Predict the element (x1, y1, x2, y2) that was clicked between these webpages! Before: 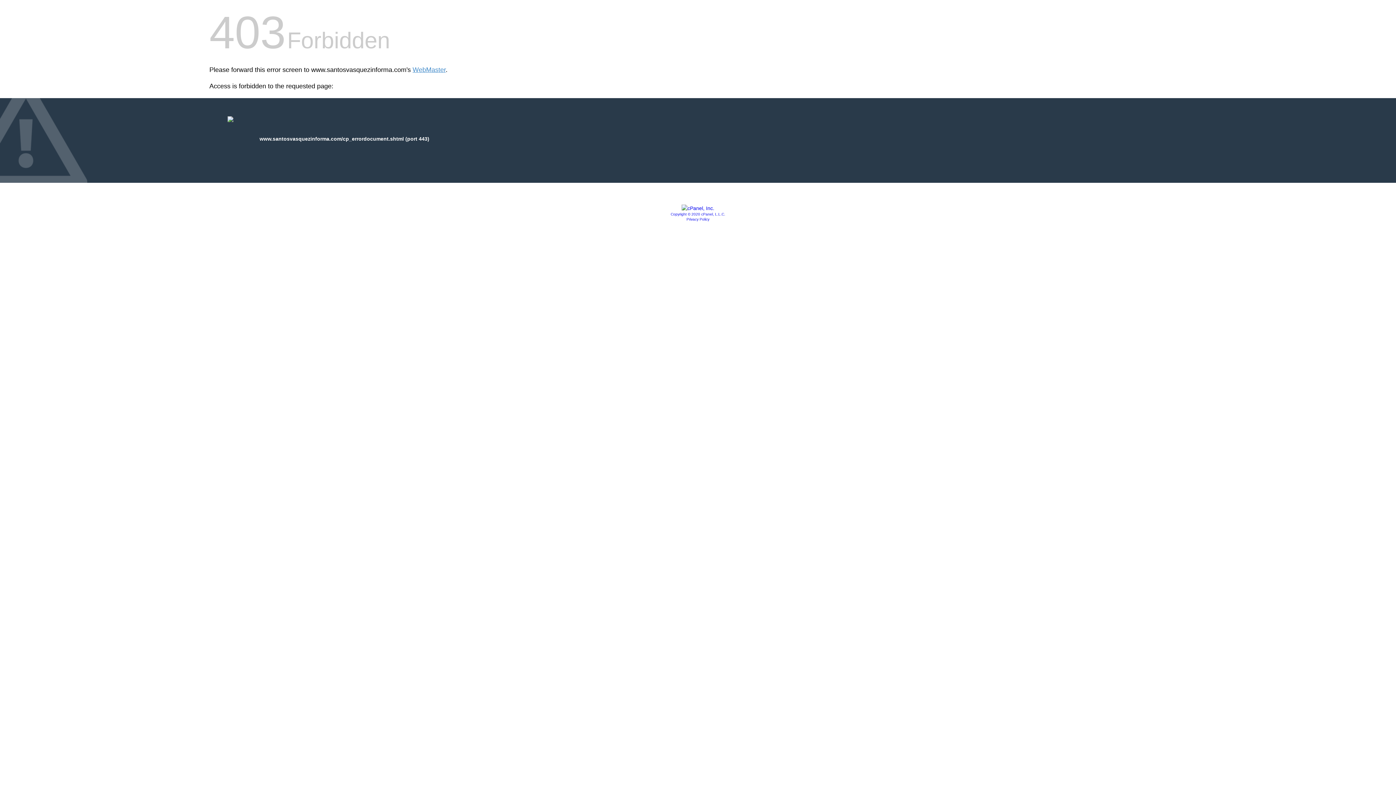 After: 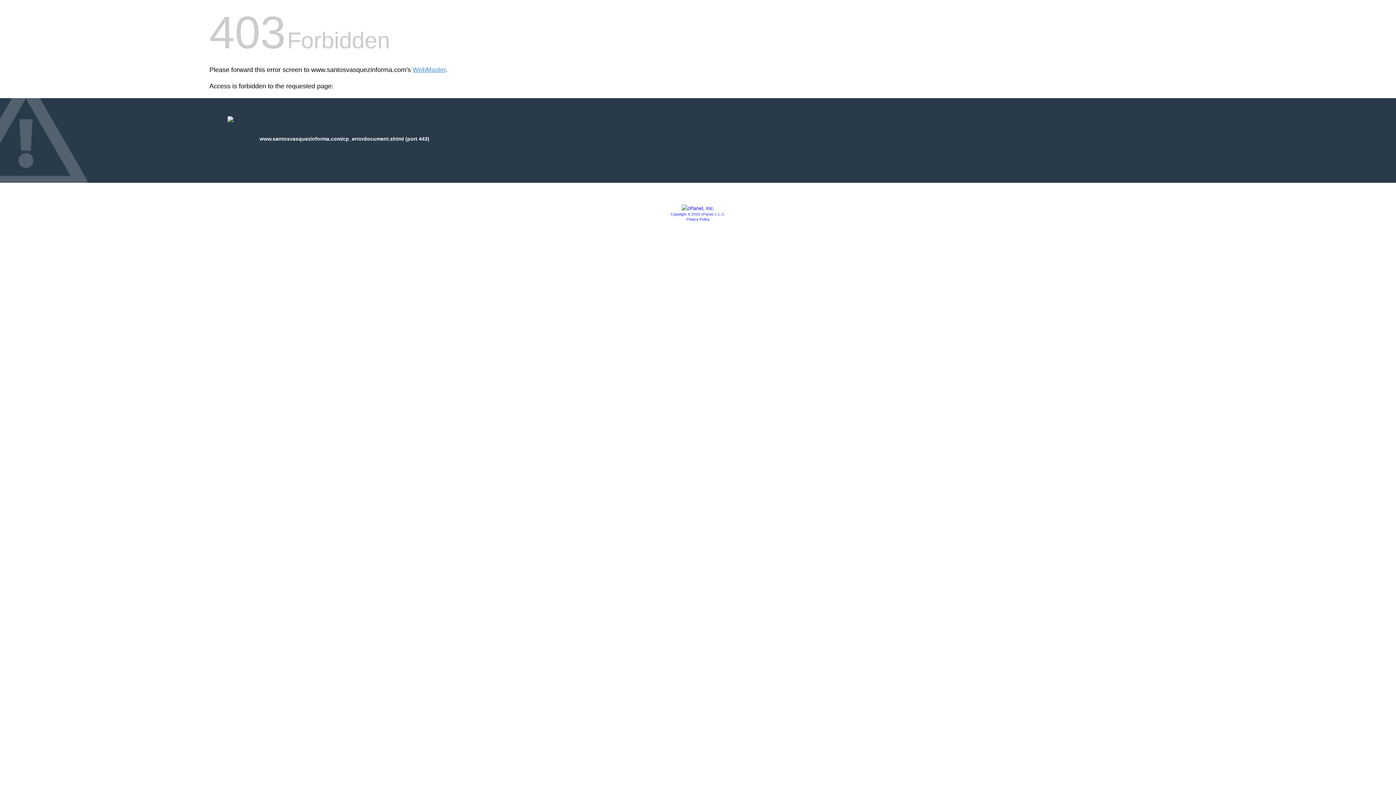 Action: bbox: (670, 212, 725, 216) label: Copyright © 2020 cPanel, L.L.C.